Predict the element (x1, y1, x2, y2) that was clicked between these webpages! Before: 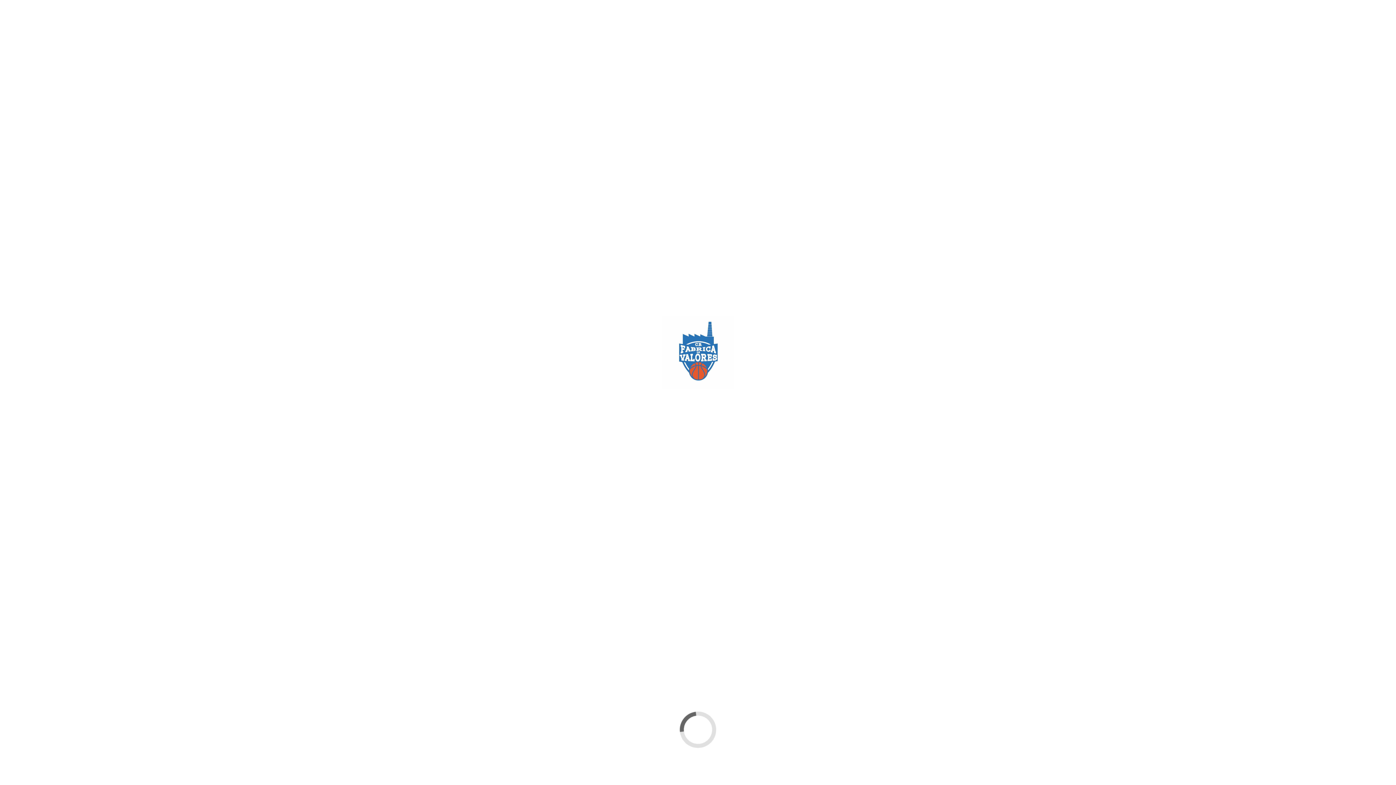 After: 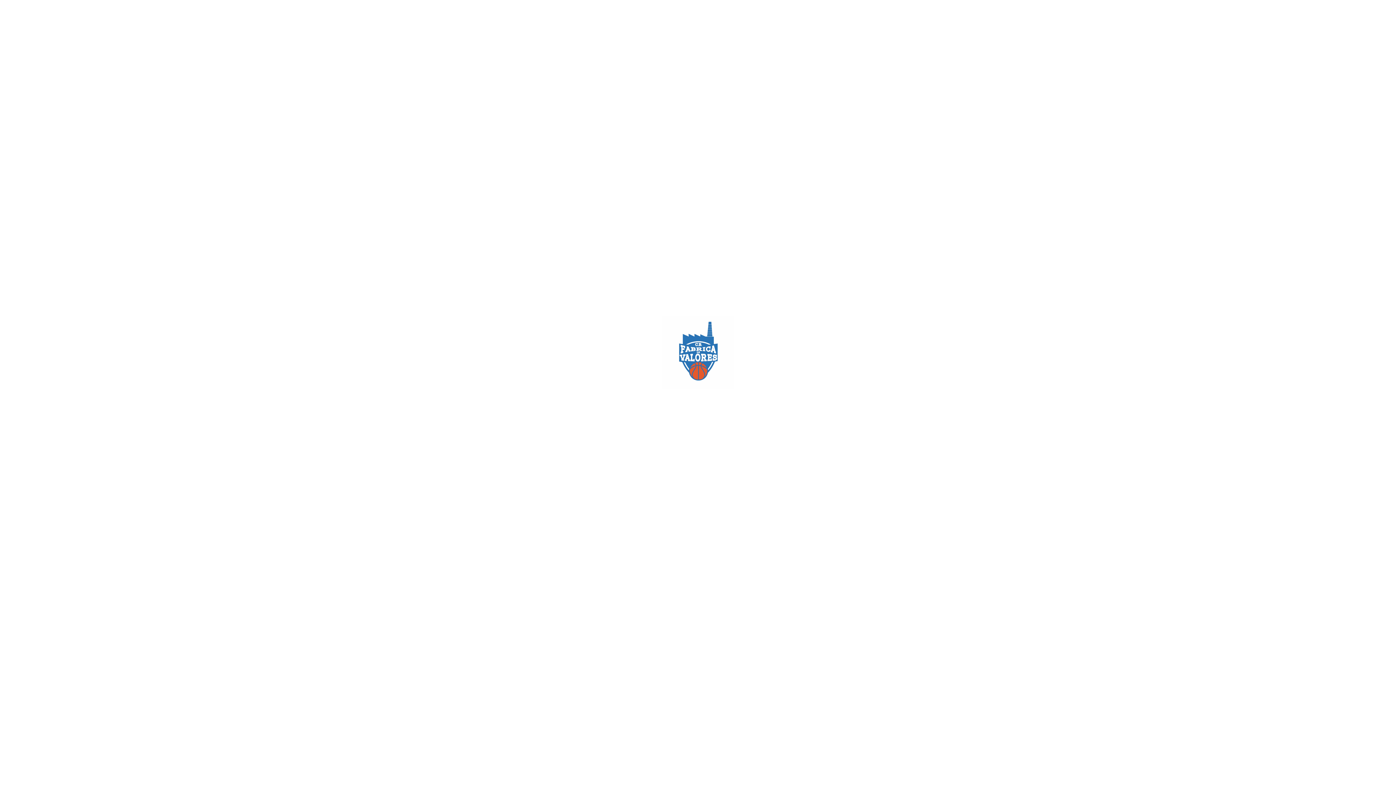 Action: bbox: (946, 66, 952, 71)